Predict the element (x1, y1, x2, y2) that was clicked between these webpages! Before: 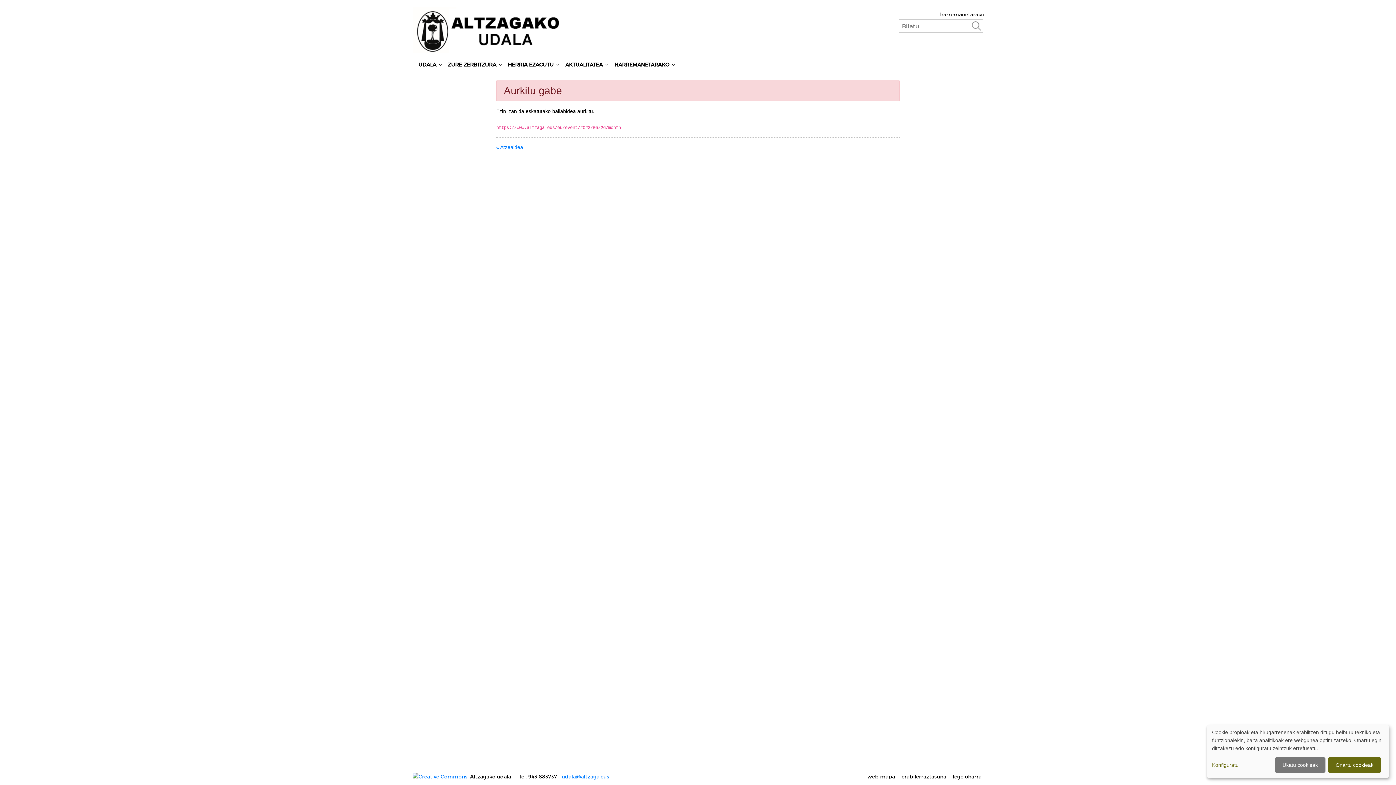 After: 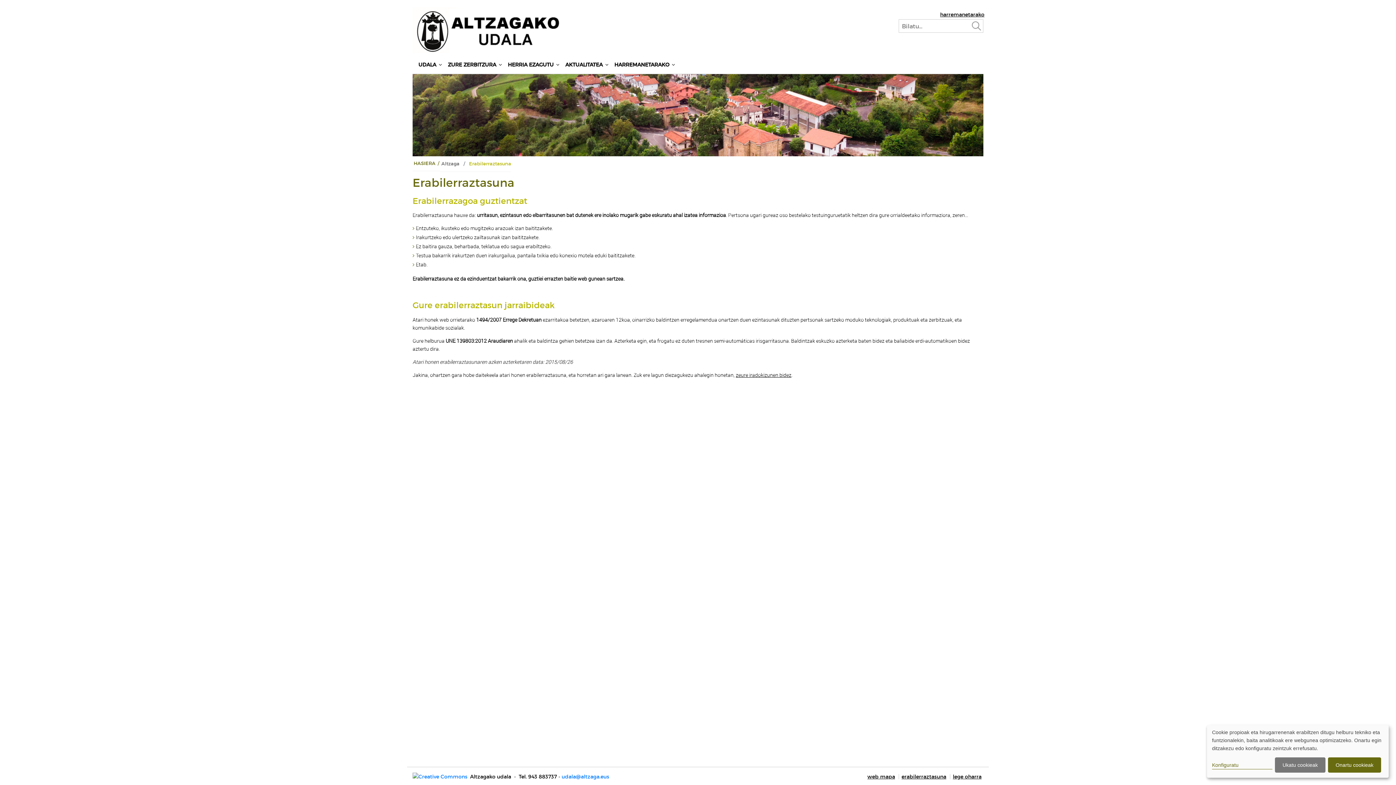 Action: label: erabilerraztasuna bbox: (898, 774, 948, 779)